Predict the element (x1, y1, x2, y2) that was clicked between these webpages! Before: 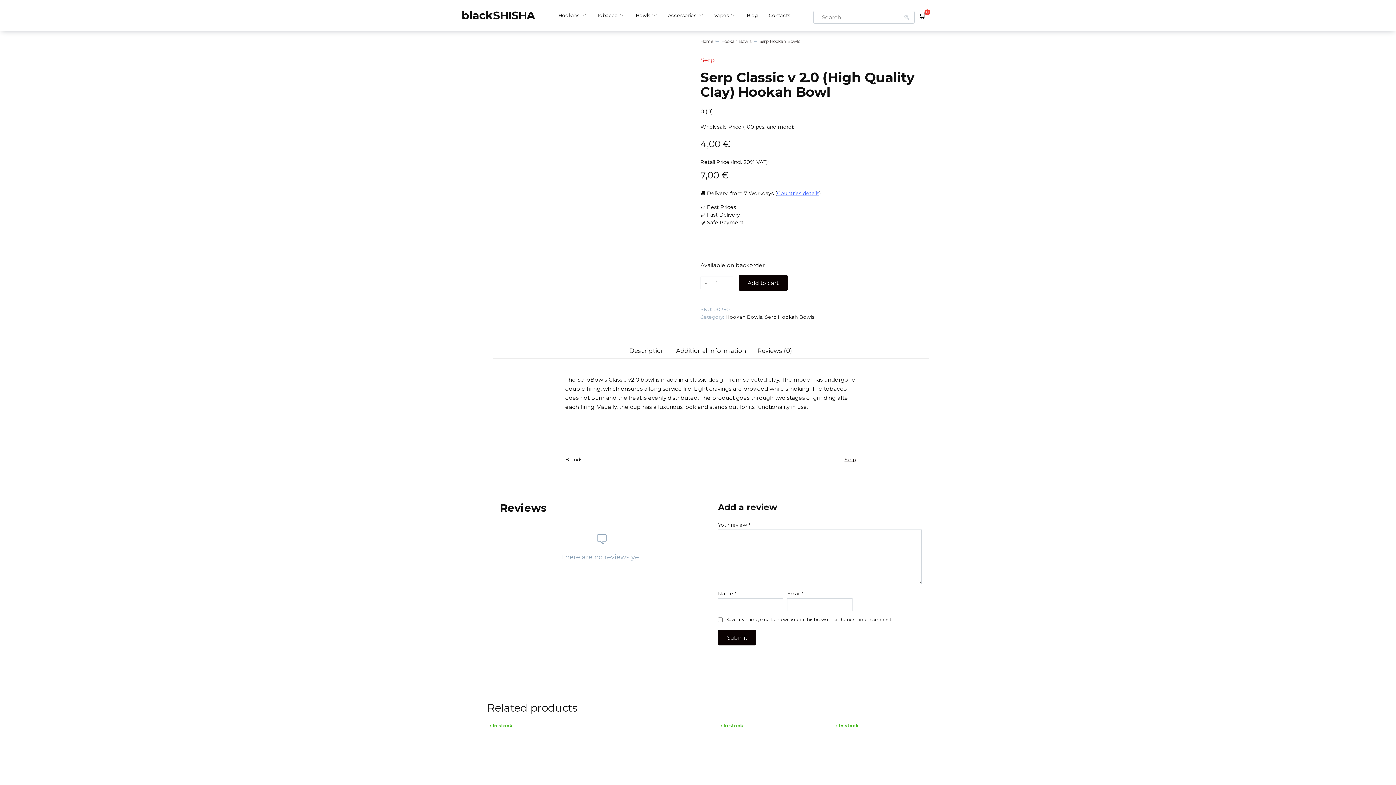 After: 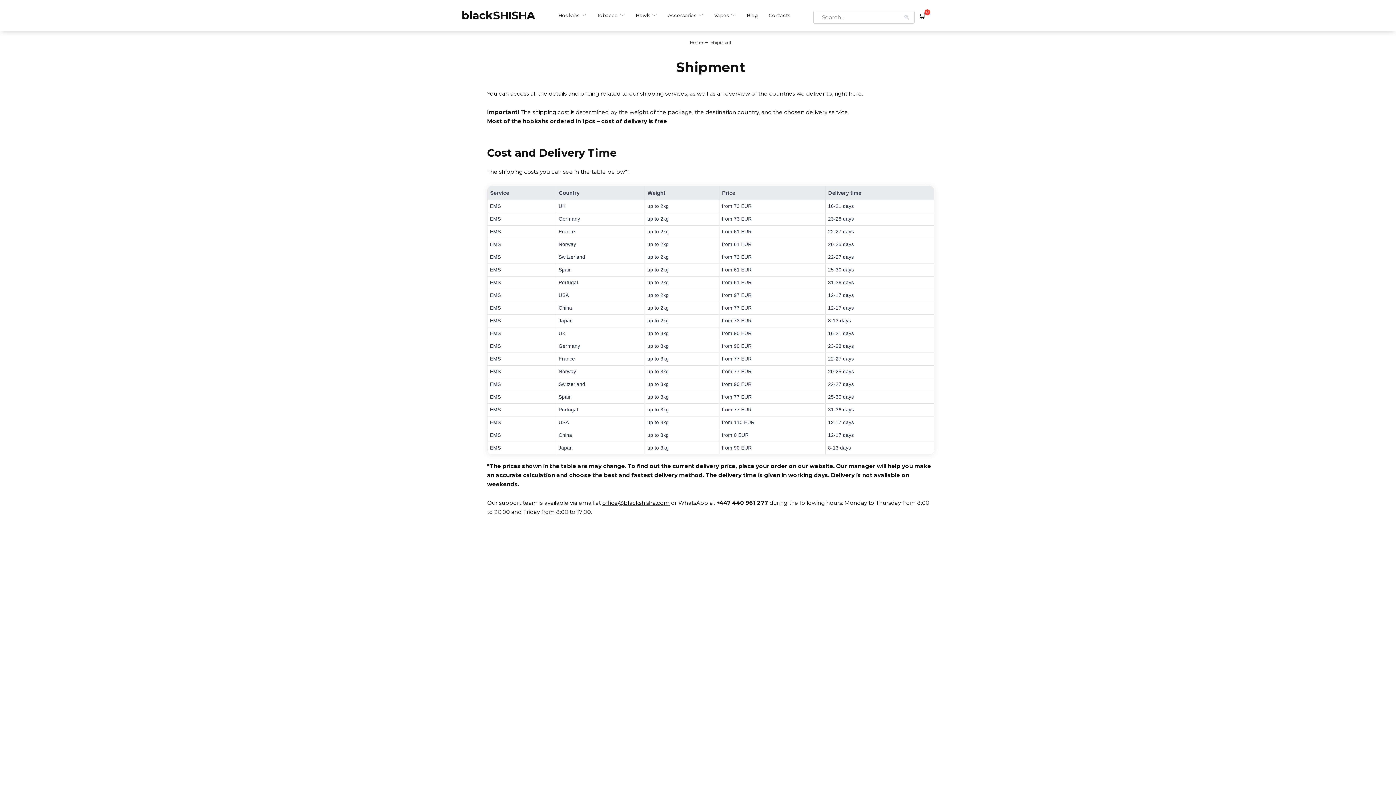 Action: label: Countries details bbox: (777, 190, 819, 196)